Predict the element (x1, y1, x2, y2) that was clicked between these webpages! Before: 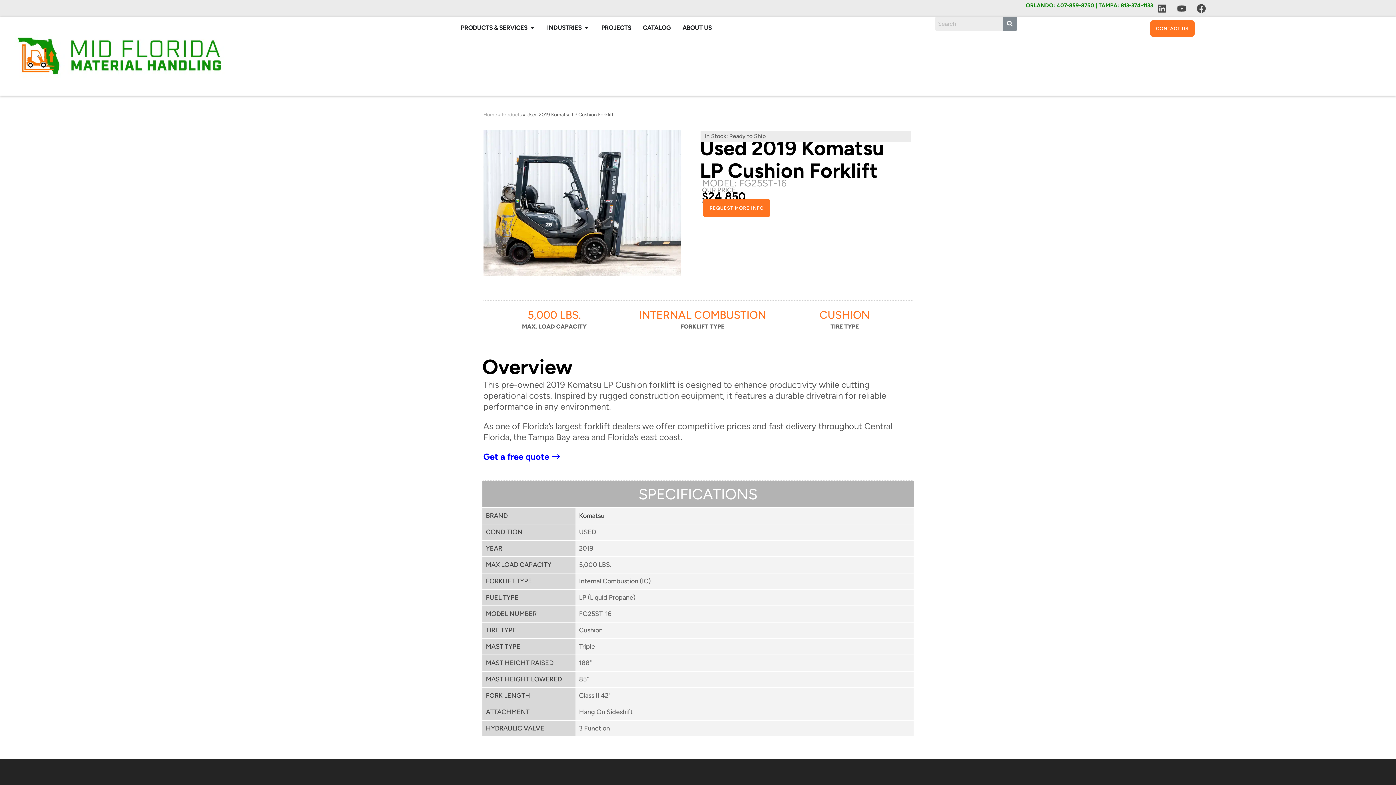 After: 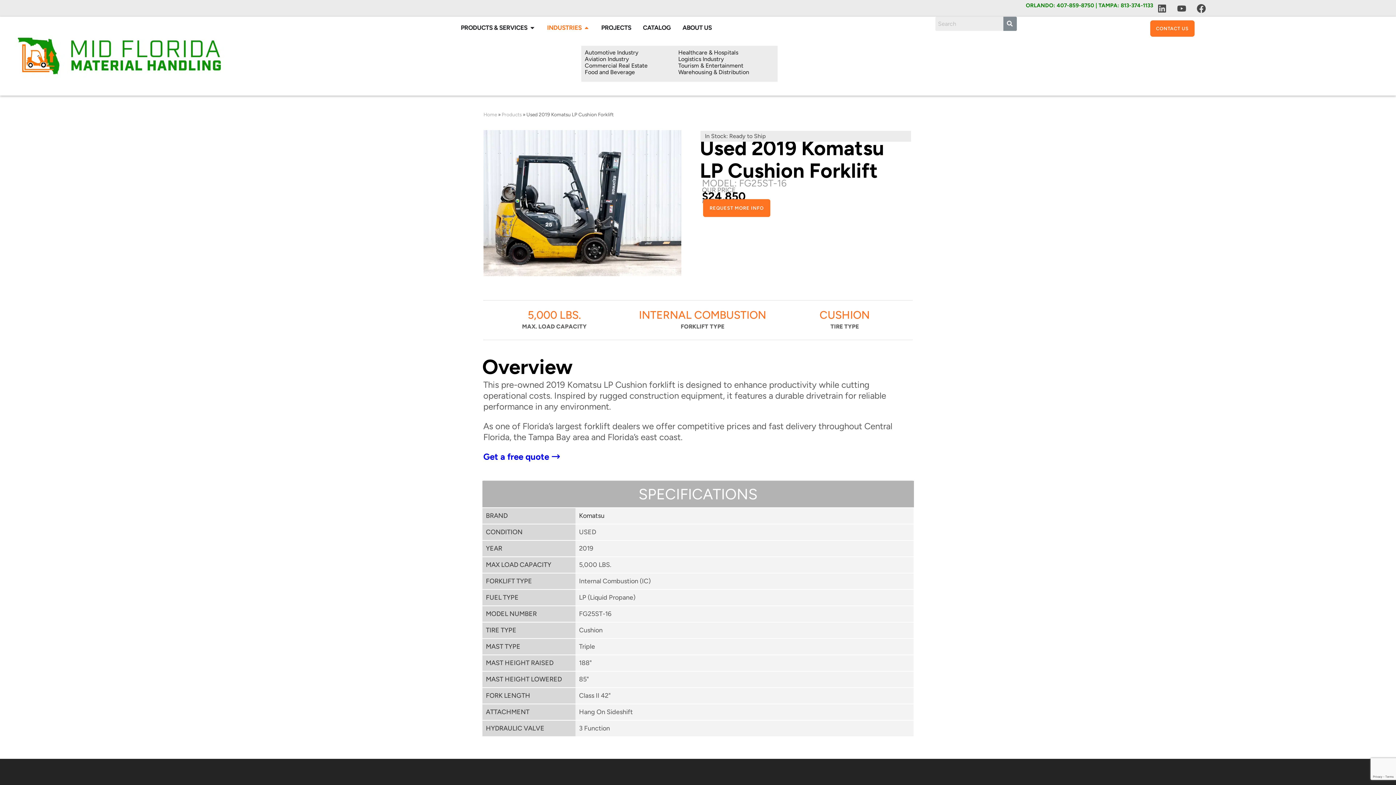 Action: label: OPEN INDUSTRIES bbox: (583, 23, 589, 32)